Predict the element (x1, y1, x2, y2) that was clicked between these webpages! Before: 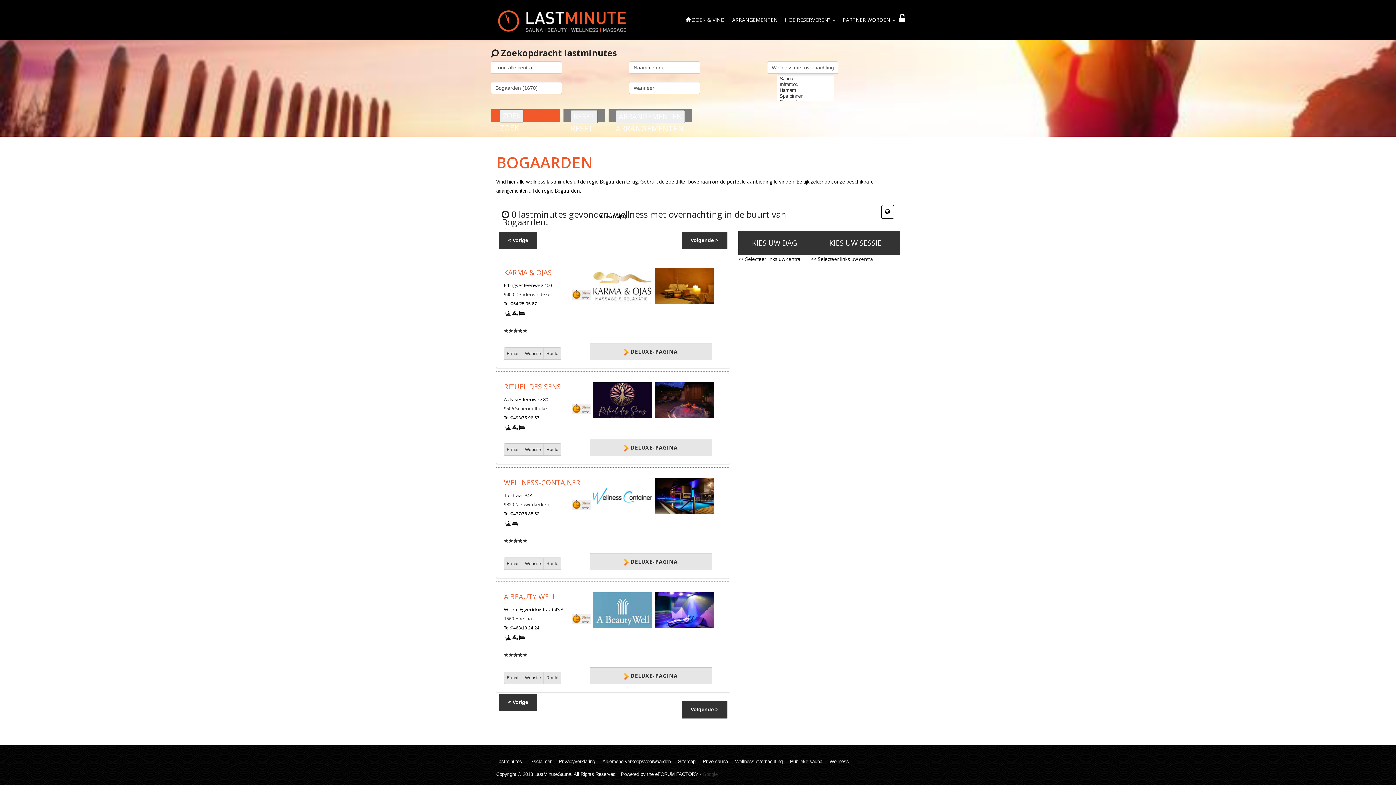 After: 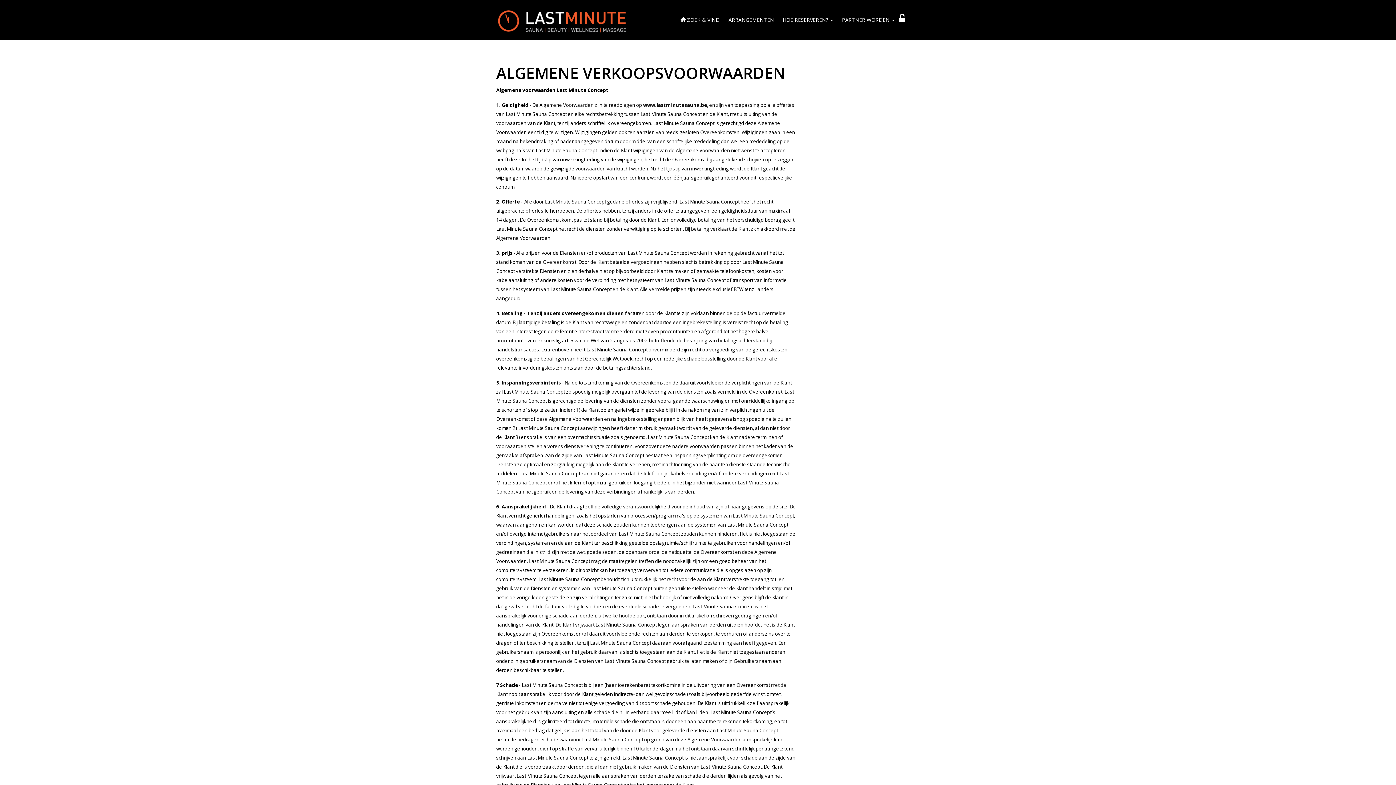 Action: bbox: (602, 759, 670, 764) label: Algemene verkoopsvoorwaarden